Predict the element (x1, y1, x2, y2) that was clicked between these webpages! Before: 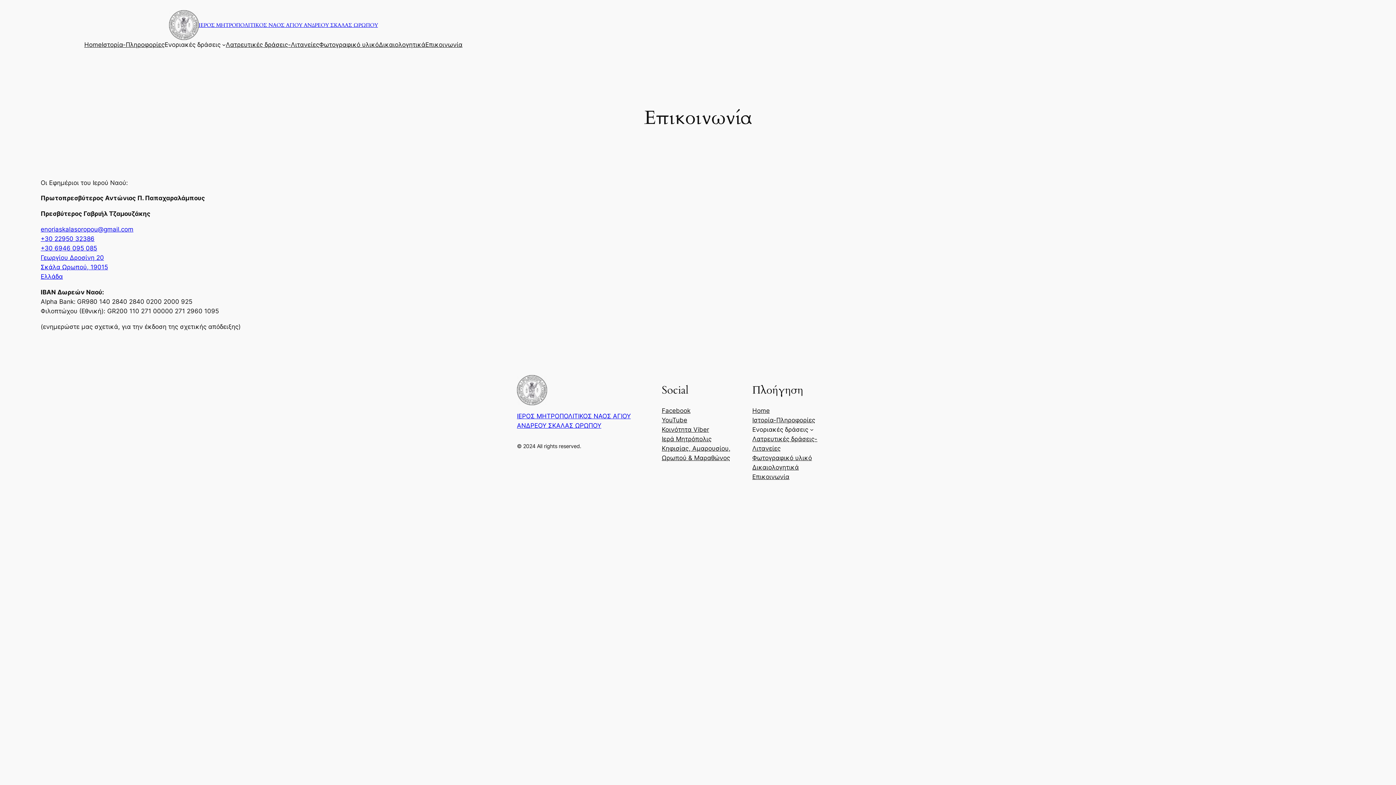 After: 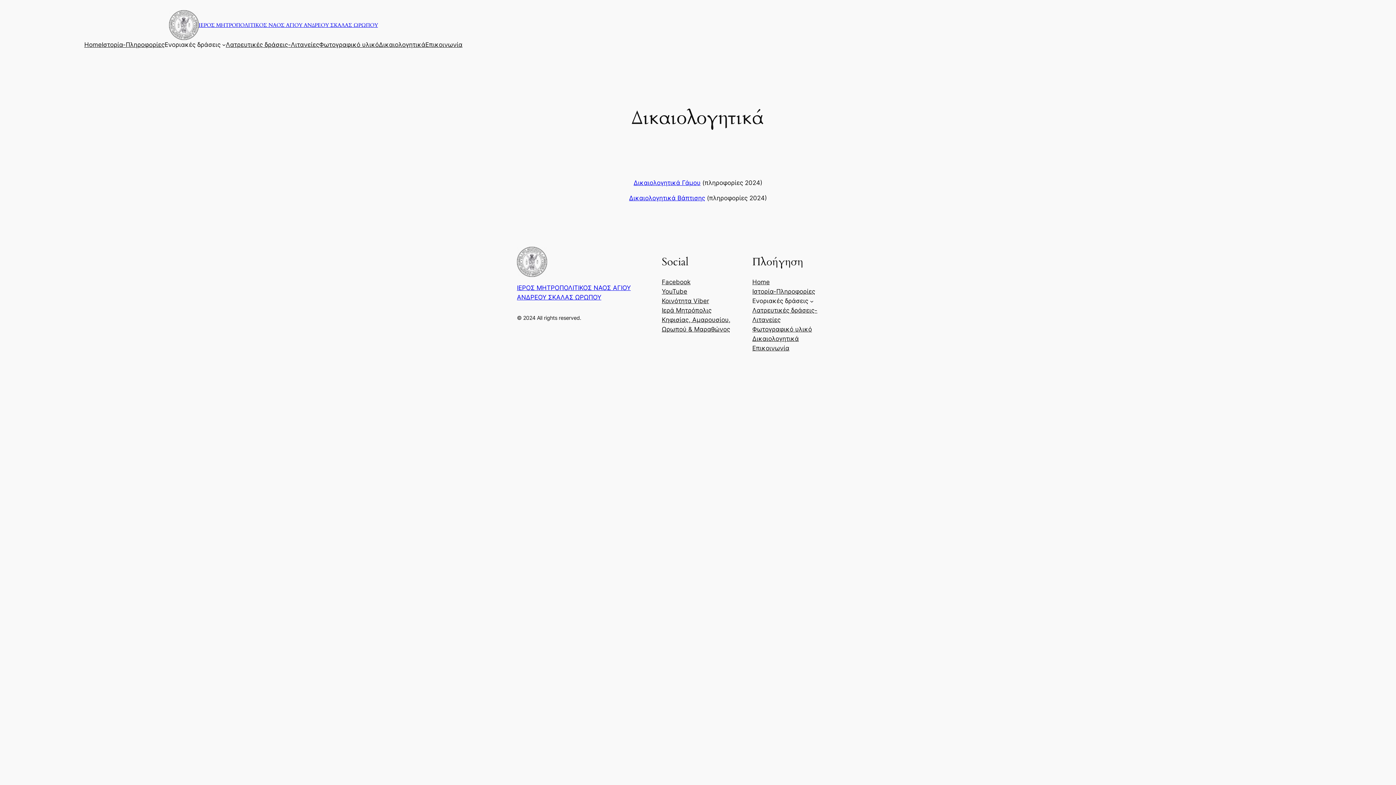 Action: bbox: (752, 462, 799, 472) label: Δικαιολογητικά